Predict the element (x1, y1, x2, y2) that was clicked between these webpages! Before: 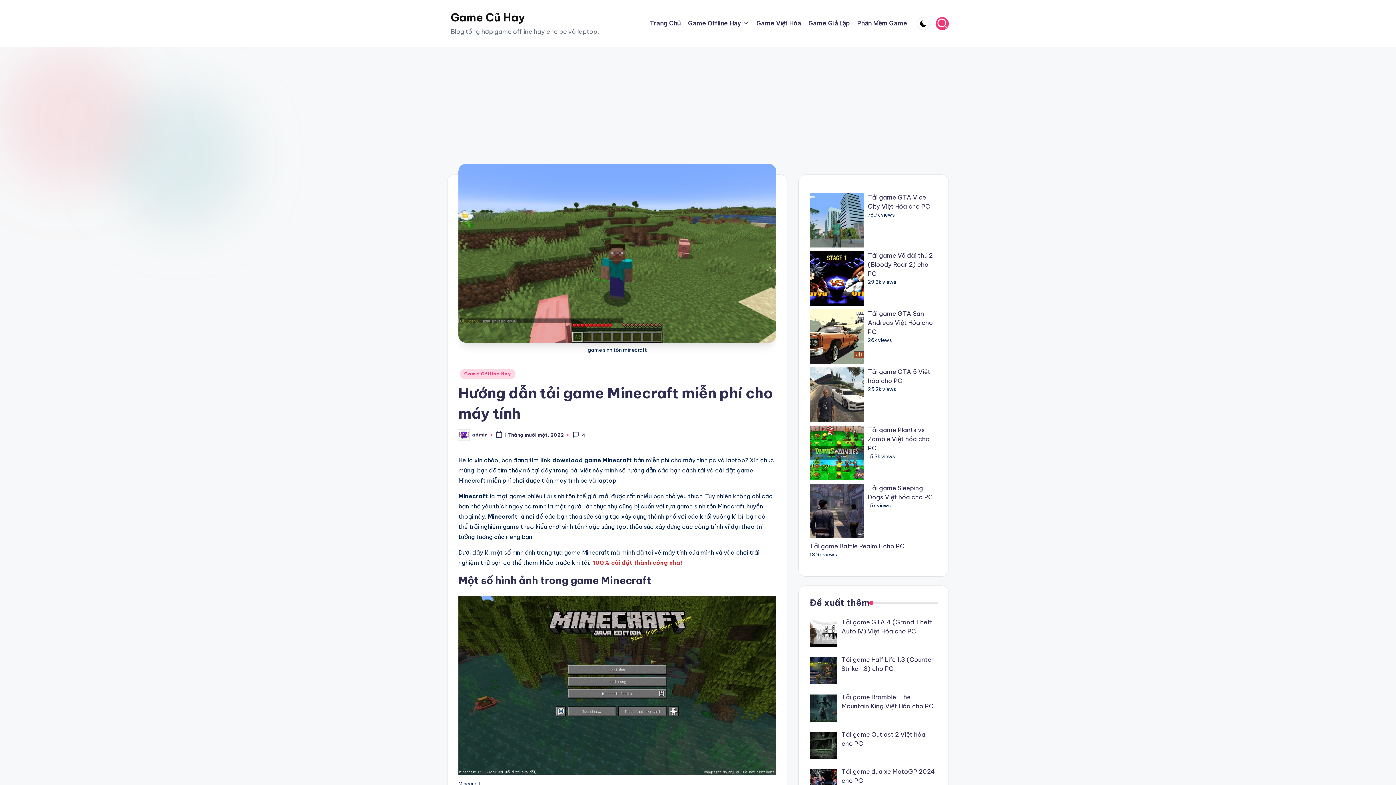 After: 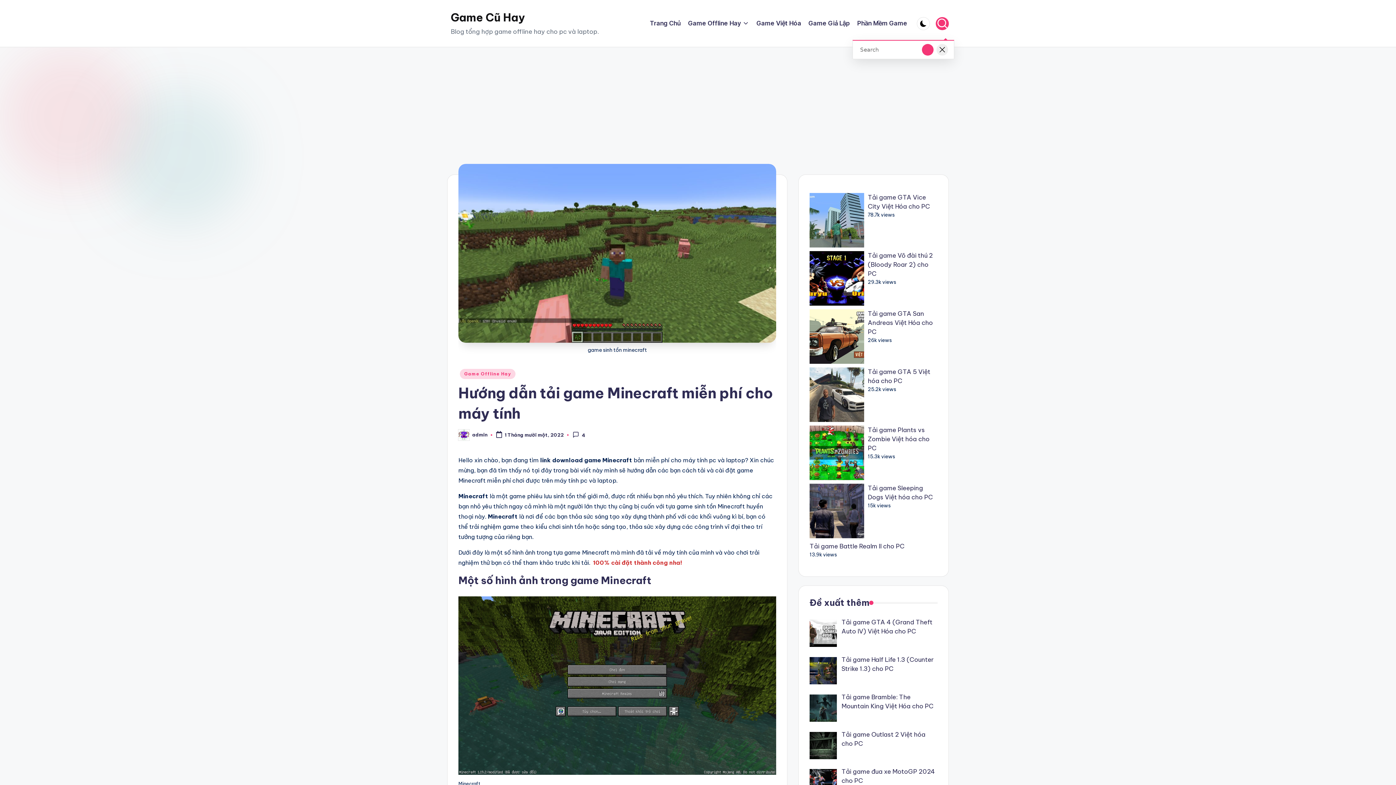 Action: bbox: (936, 16, 949, 30)